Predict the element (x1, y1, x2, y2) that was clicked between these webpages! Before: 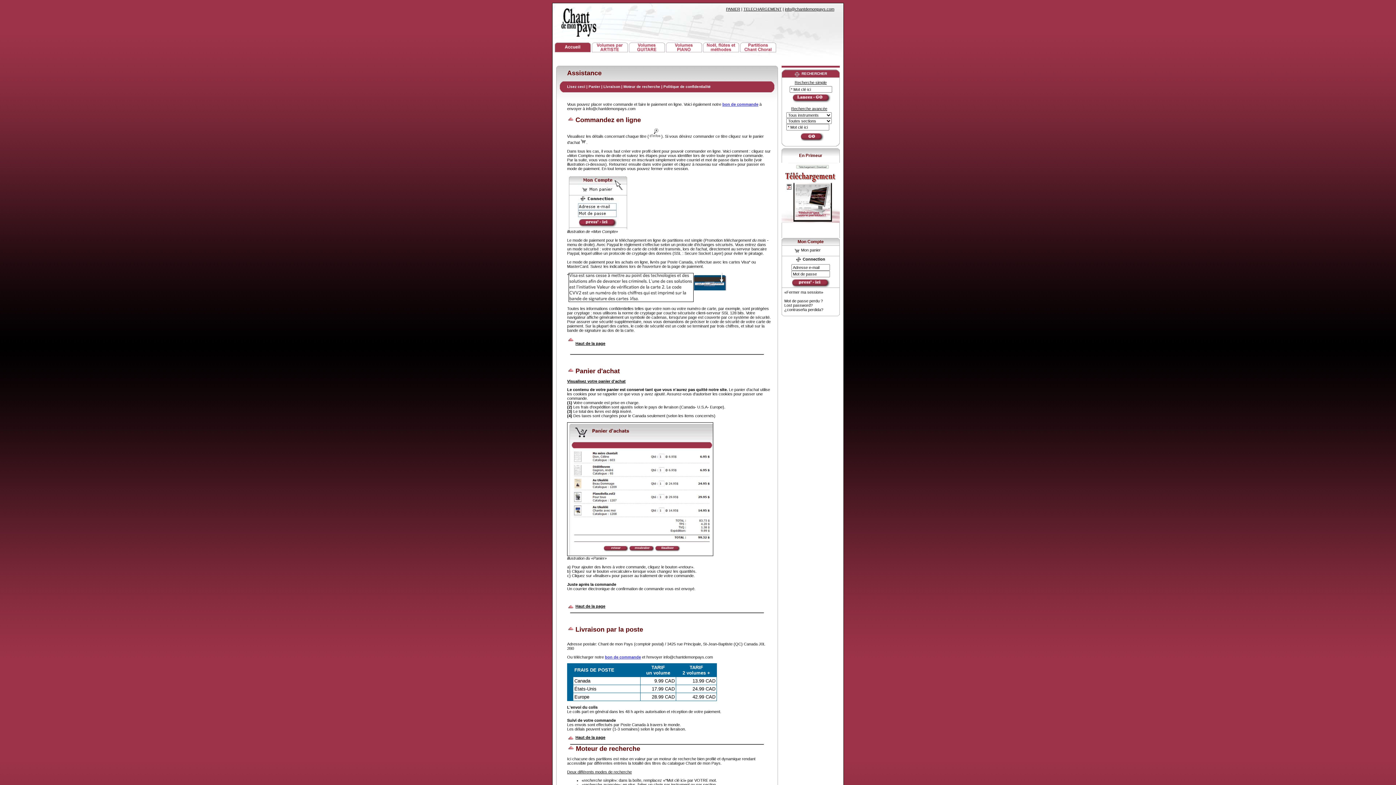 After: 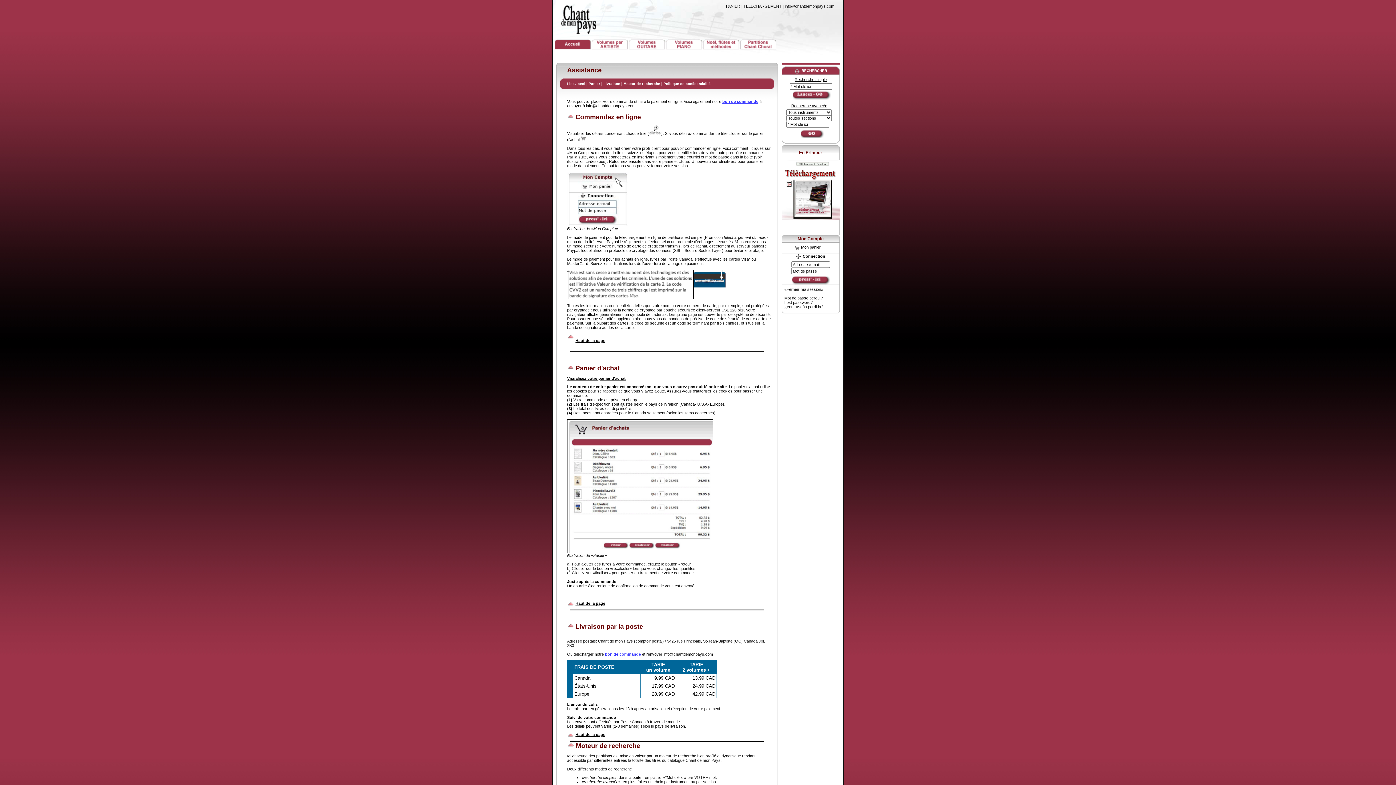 Action: label: 
Haut de la page
 bbox: (575, 341, 605, 345)